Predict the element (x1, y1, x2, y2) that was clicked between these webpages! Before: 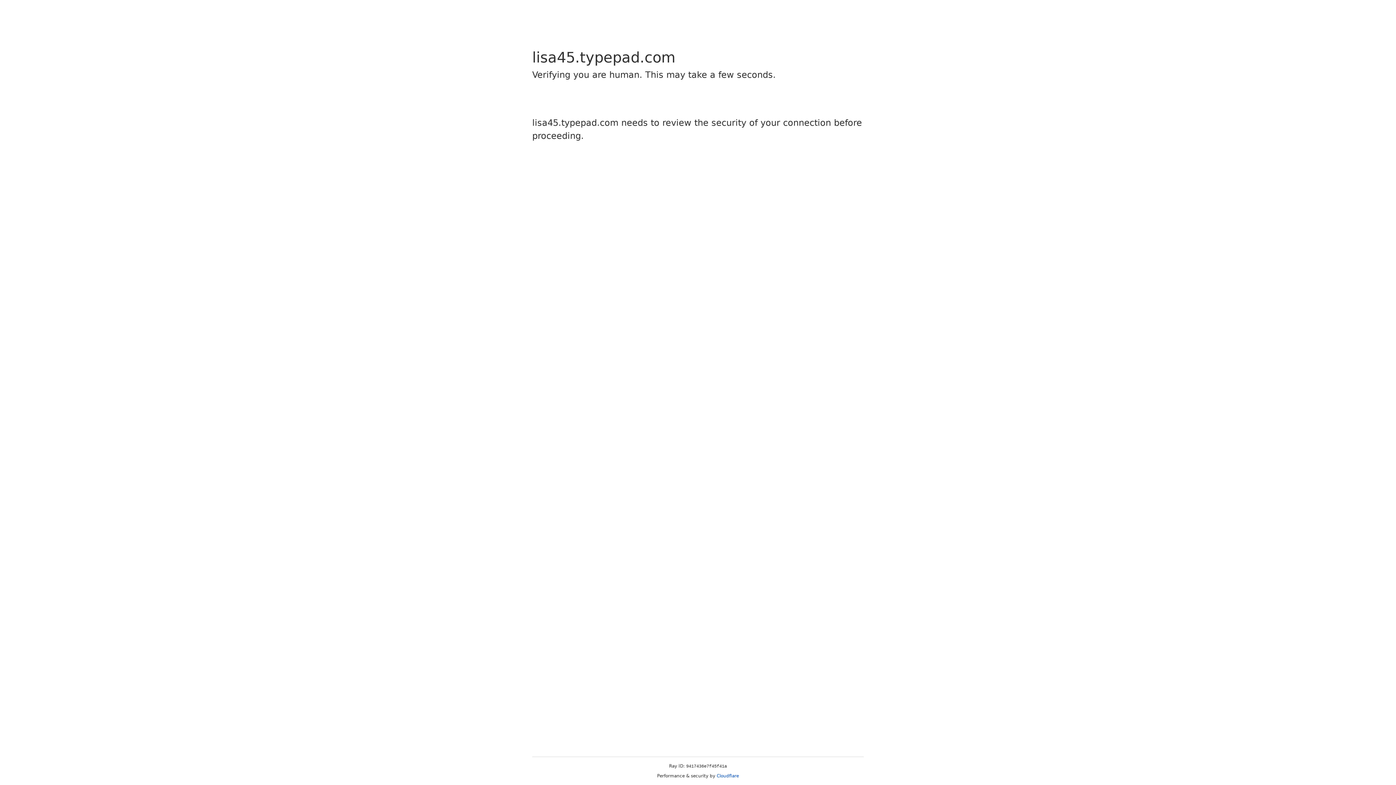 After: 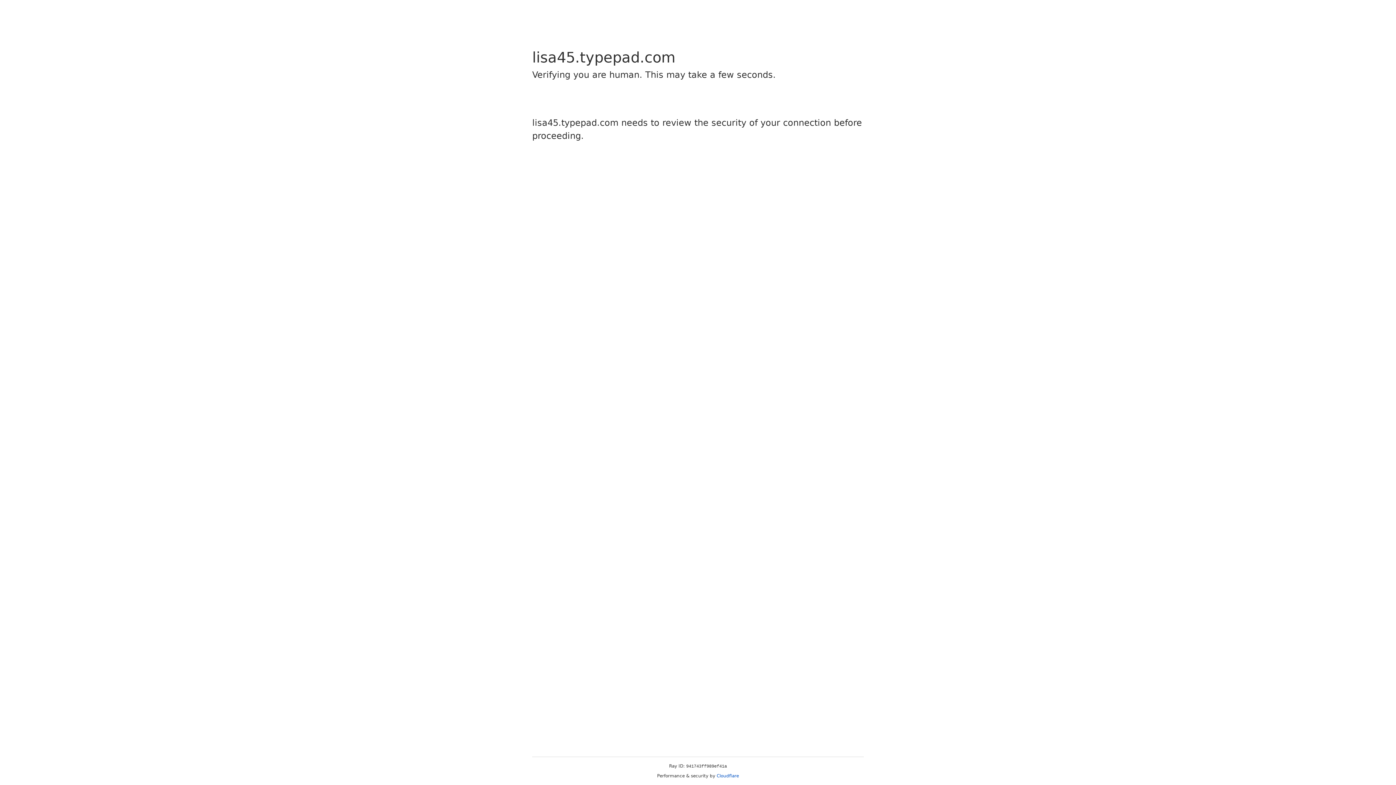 Action: bbox: (716, 773, 739, 778) label: Cloudflare